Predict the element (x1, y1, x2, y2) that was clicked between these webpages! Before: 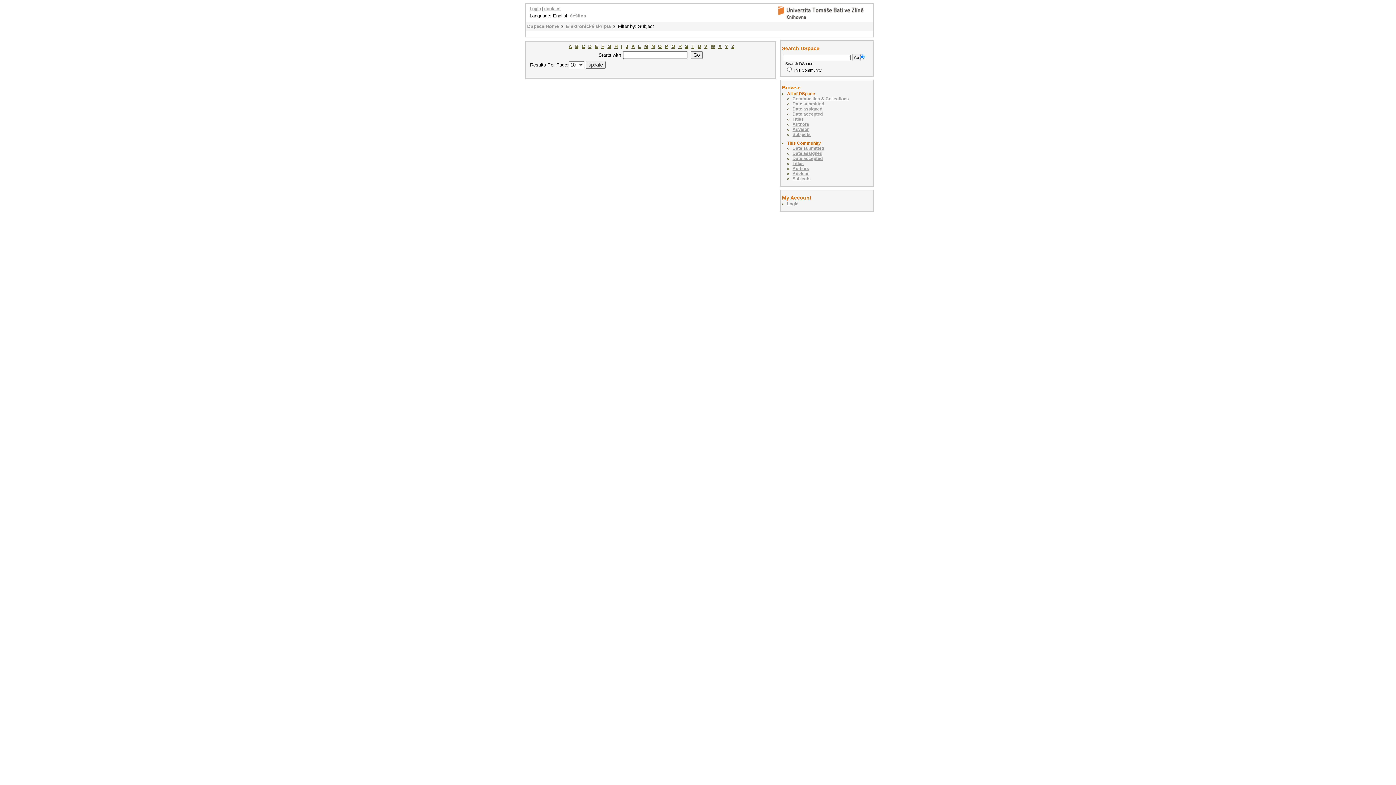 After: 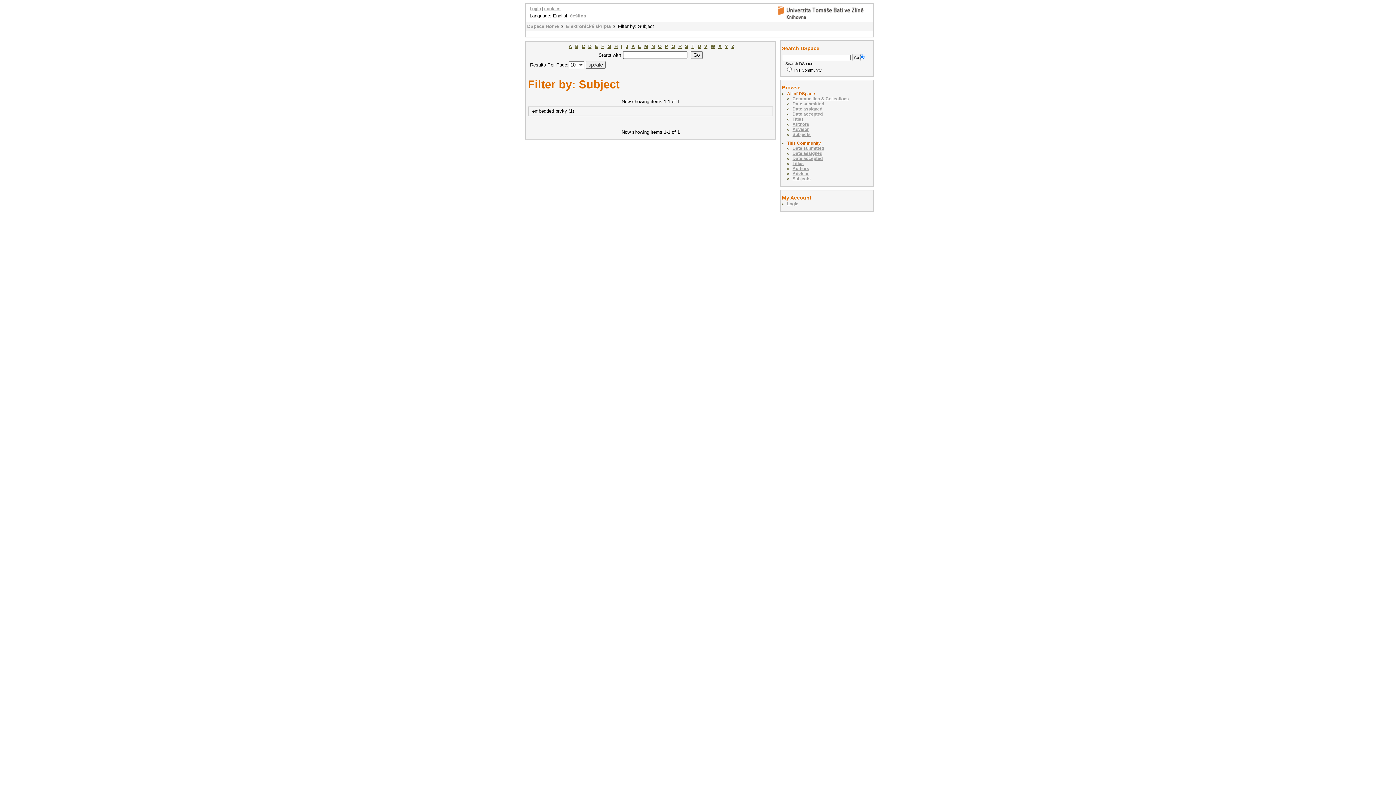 Action: bbox: (594, 43, 598, 49) label: E